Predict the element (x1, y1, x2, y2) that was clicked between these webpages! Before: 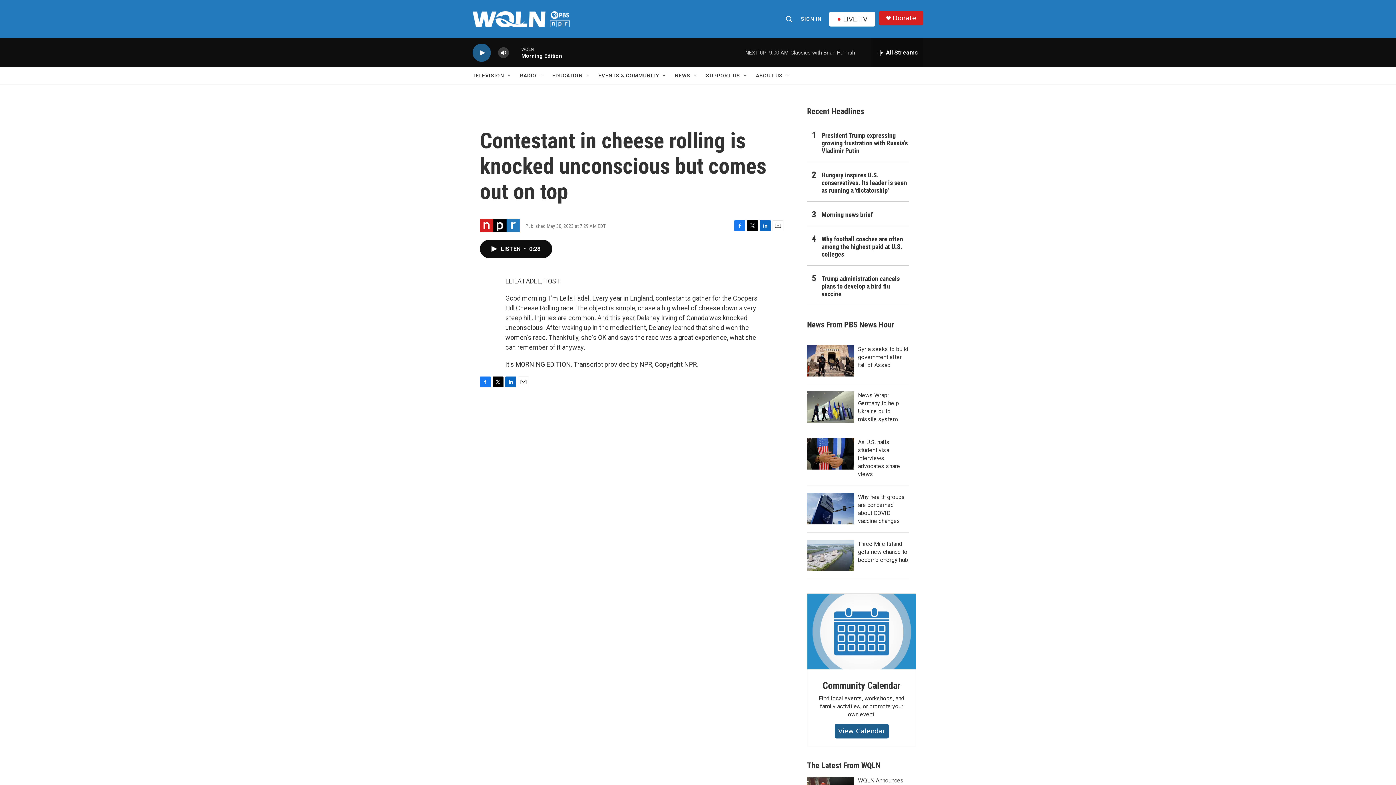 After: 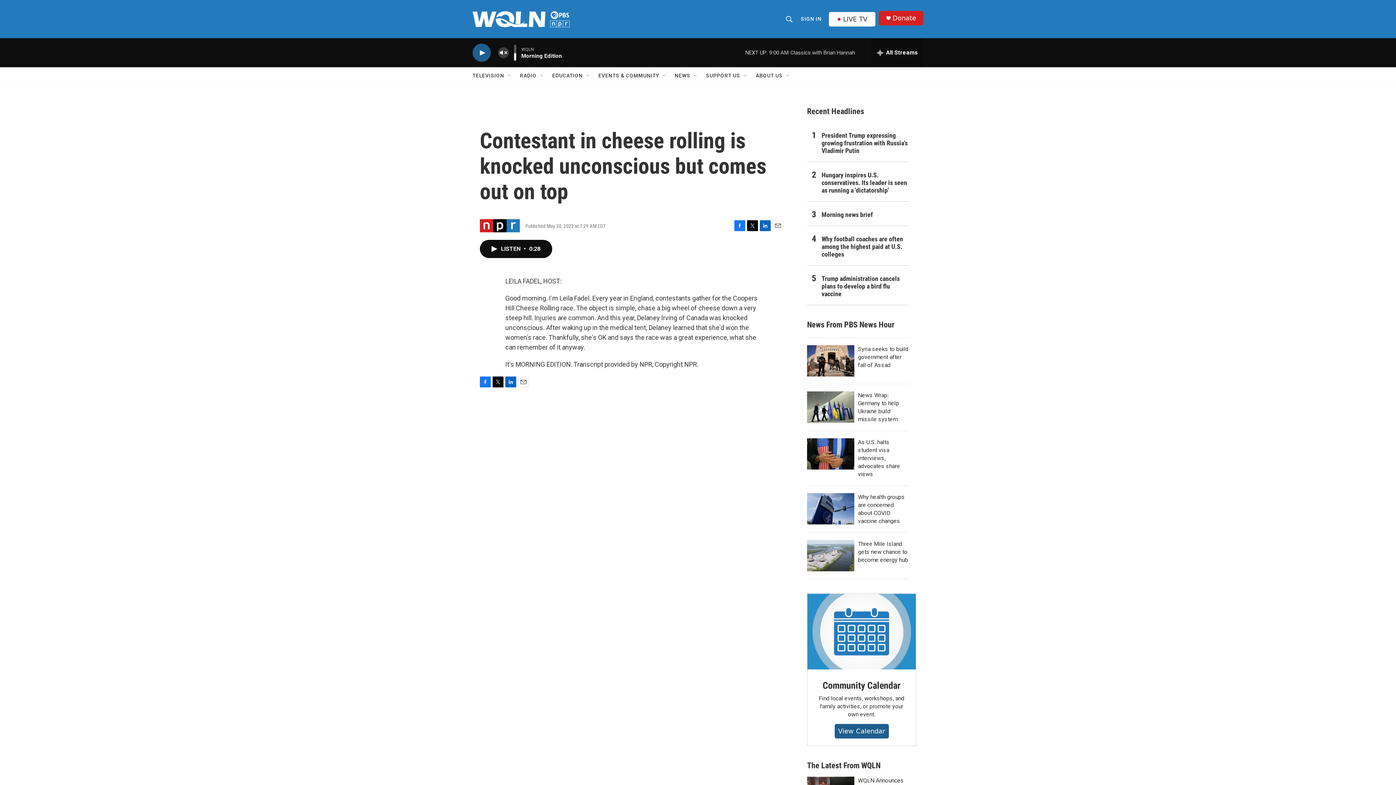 Action: bbox: (497, 44, 509, 60) label: volume